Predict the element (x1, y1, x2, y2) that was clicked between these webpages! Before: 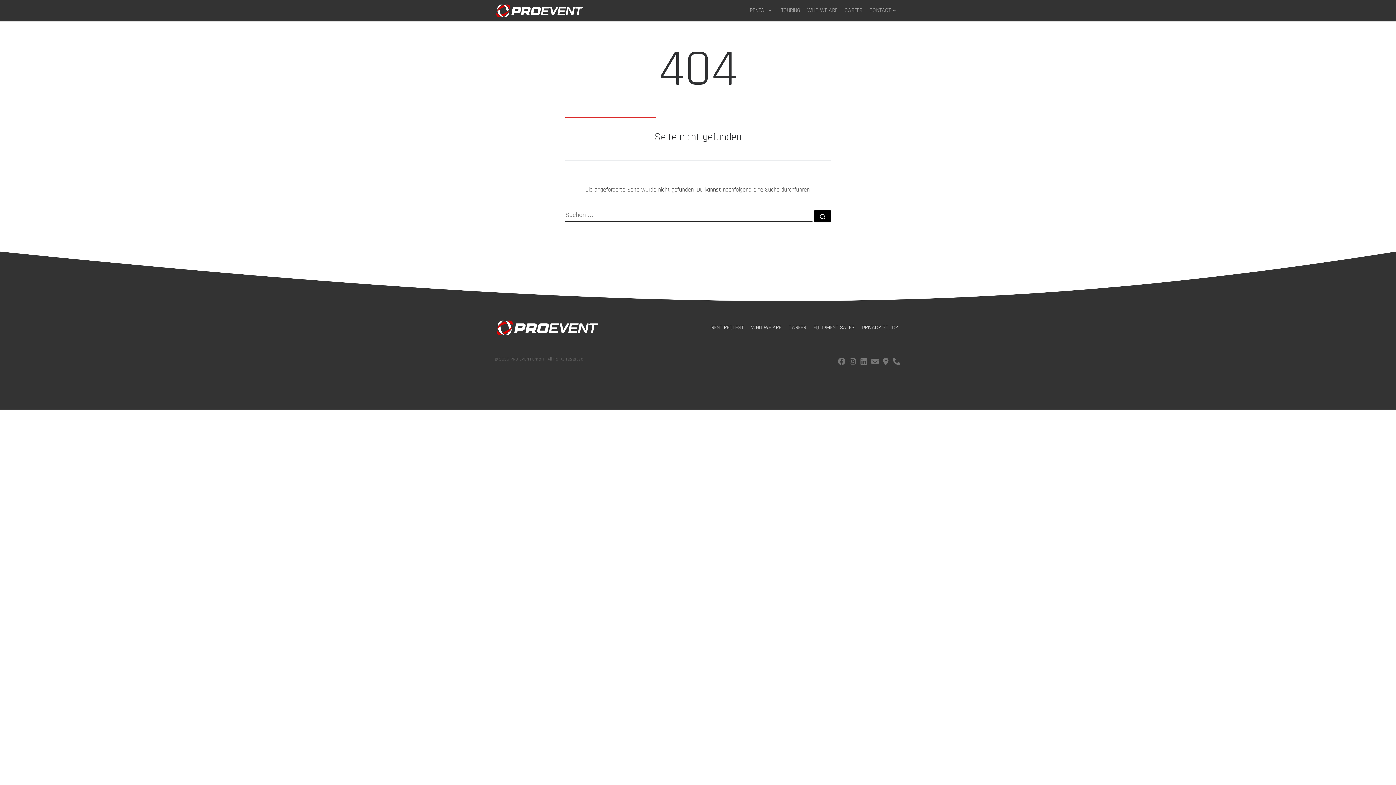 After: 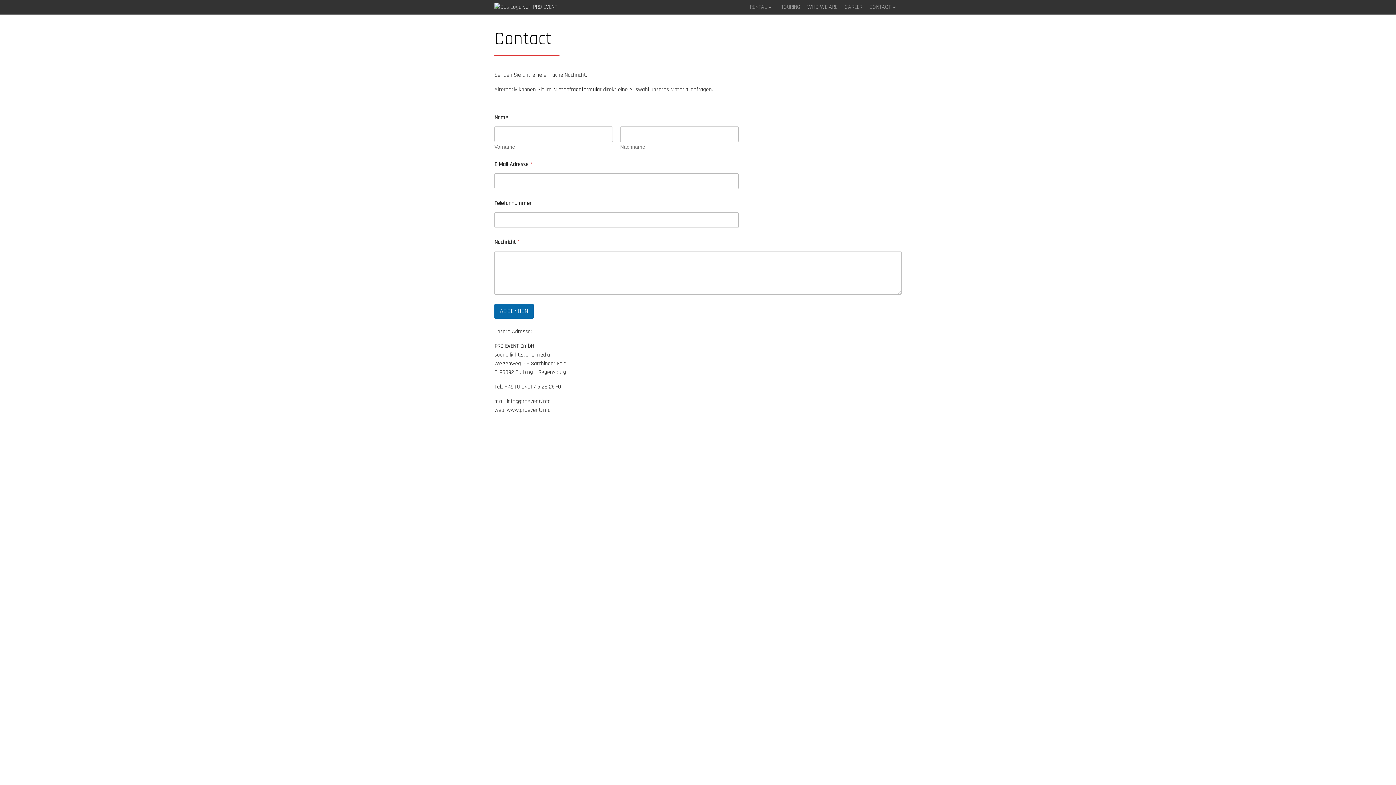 Action: label: CONTACT bbox: (867, 4, 899, 16)